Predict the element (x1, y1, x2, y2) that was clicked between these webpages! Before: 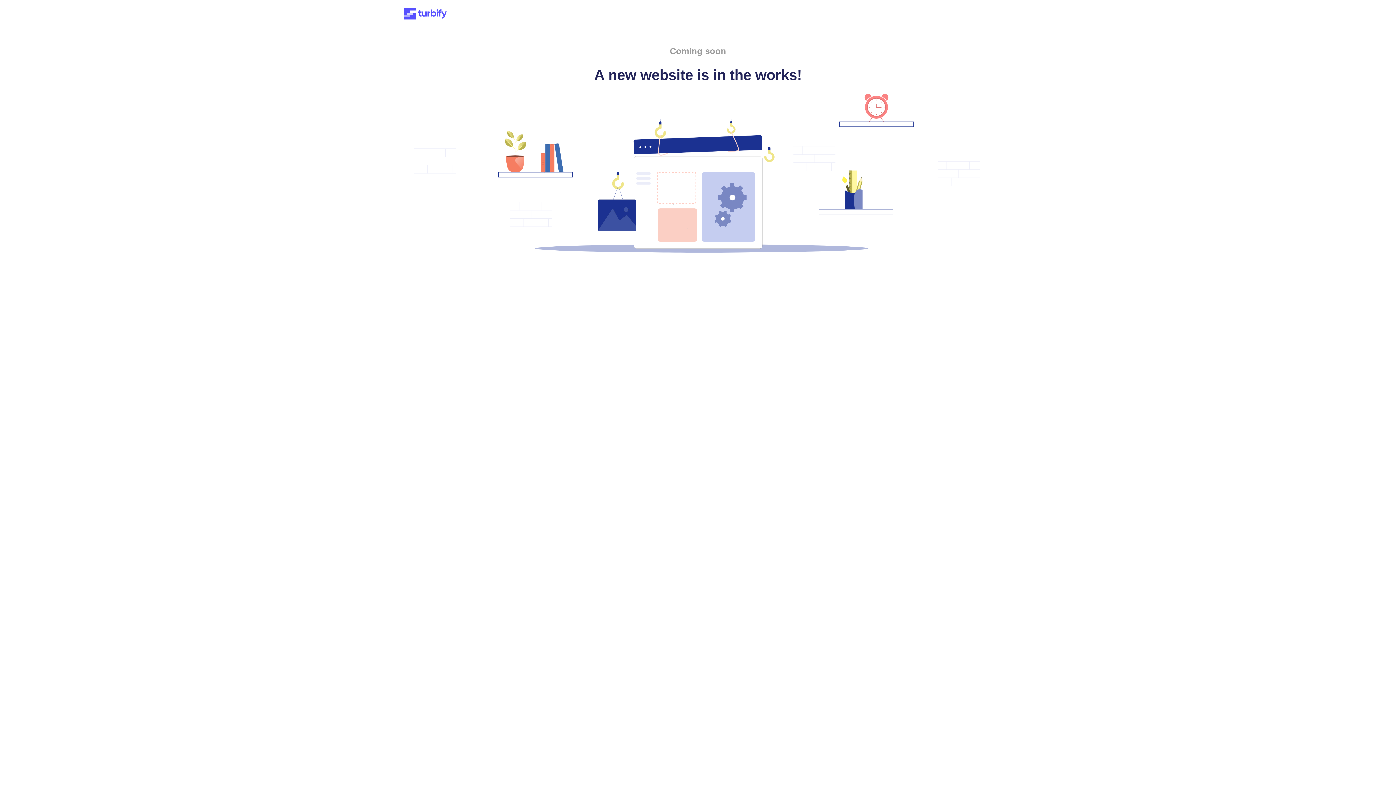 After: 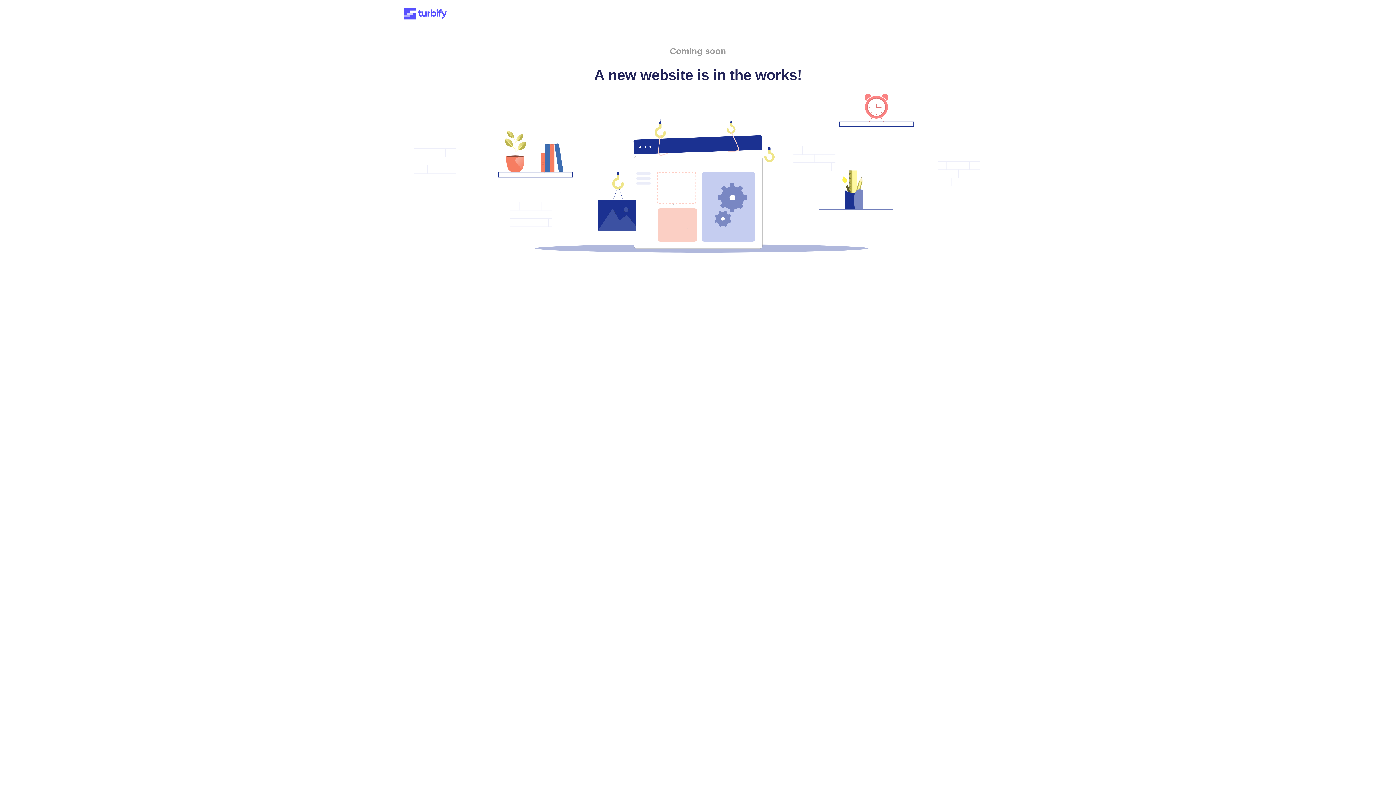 Action: bbox: (401, 15, 449, 21)